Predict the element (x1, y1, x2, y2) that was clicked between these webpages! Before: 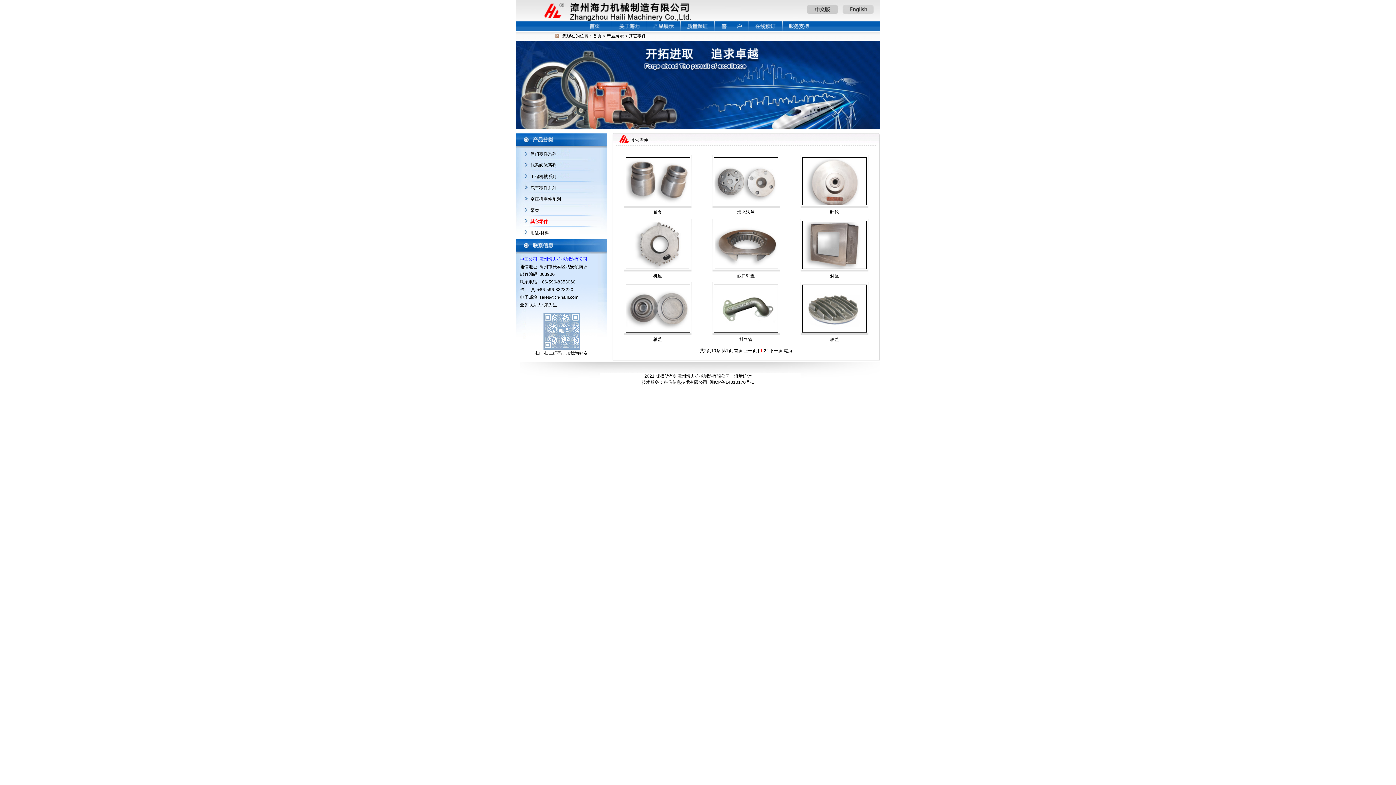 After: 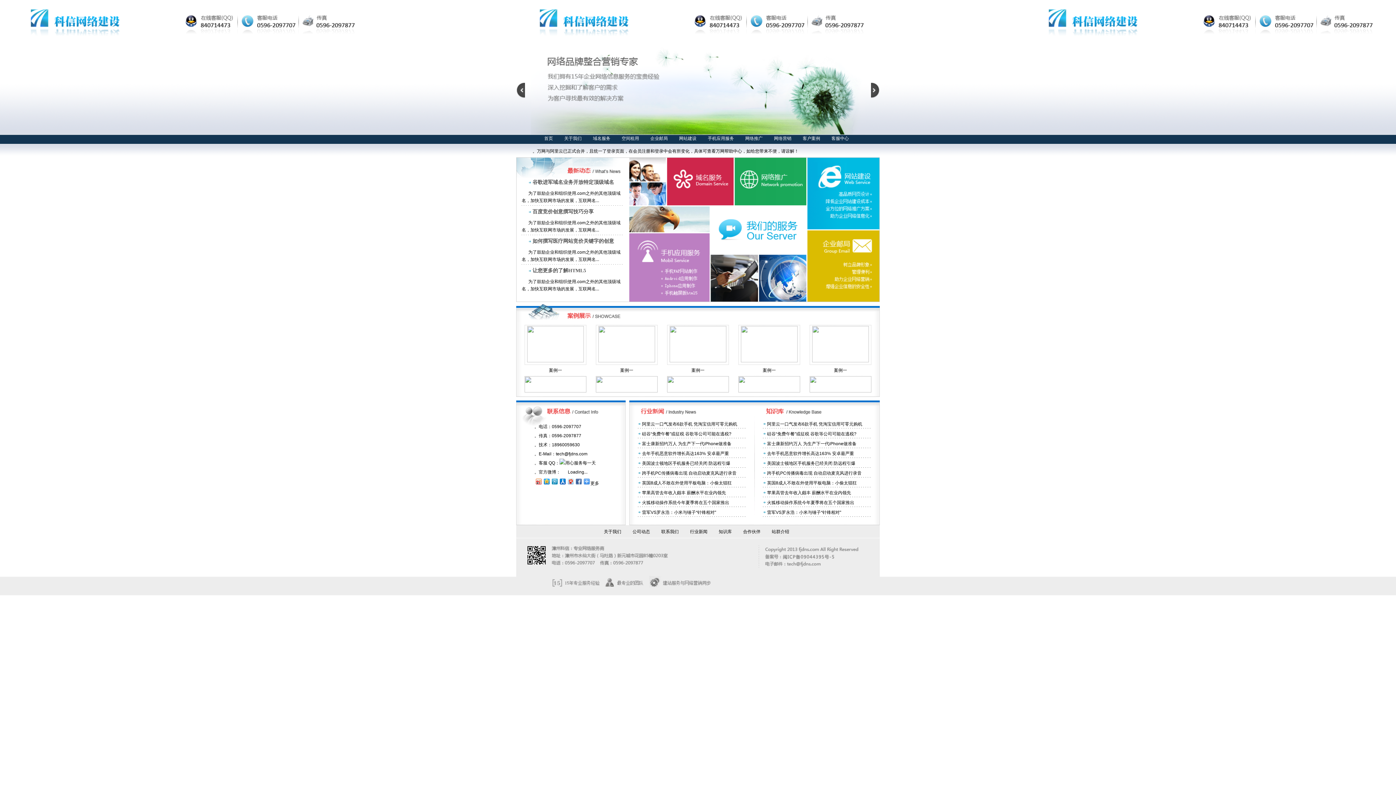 Action: bbox: (642, 380, 707, 385) label: 技术服务：科信信息技术有限公司